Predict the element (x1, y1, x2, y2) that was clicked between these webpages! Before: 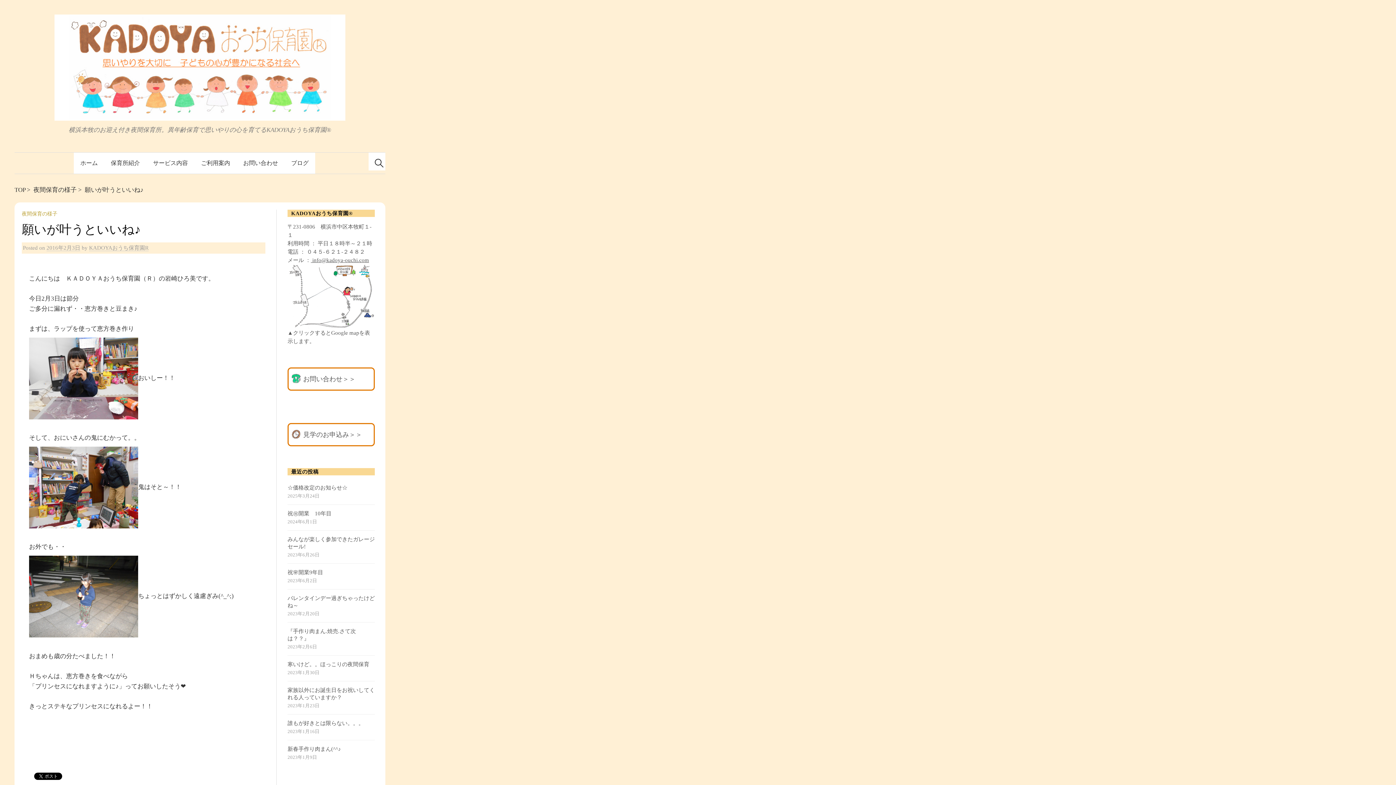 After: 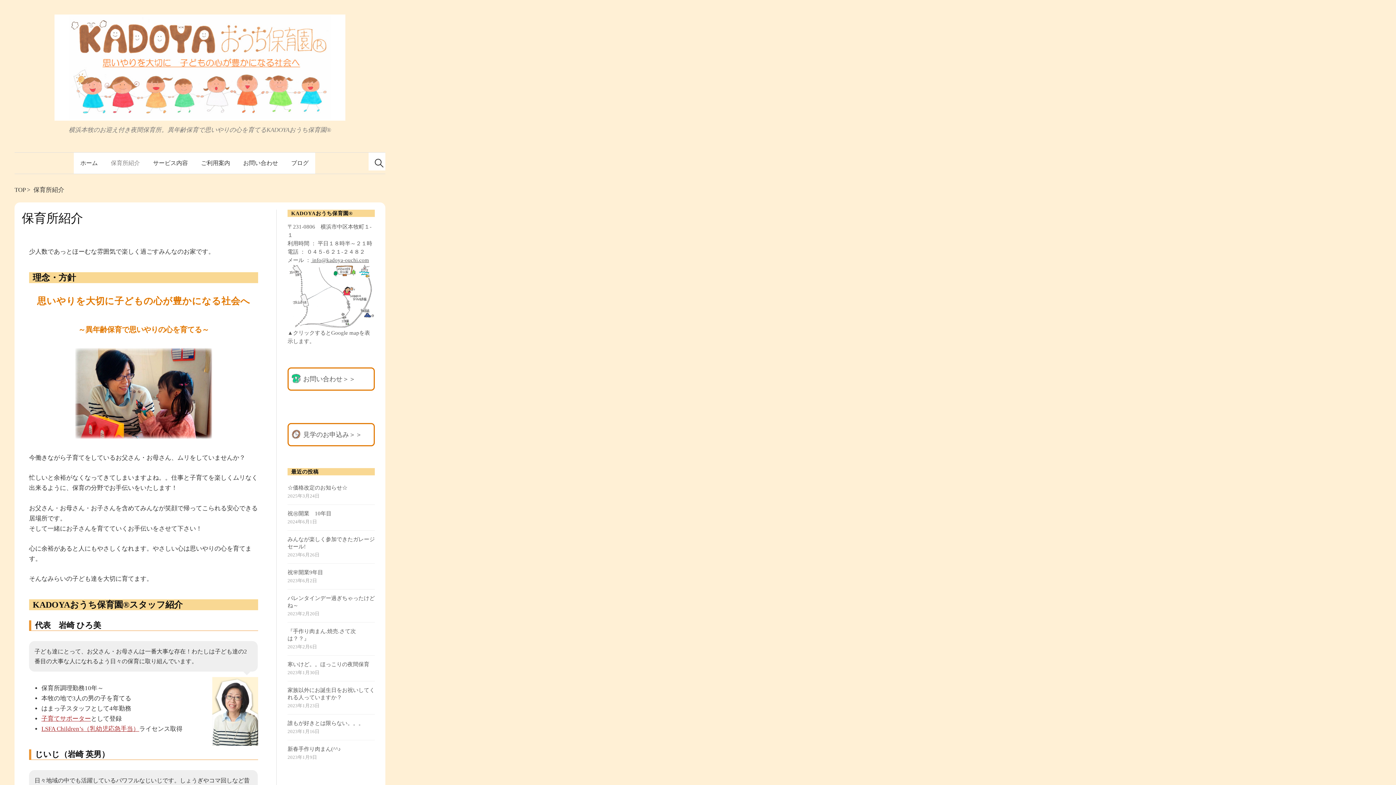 Action: label: 保育所紹介 bbox: (104, 152, 146, 173)